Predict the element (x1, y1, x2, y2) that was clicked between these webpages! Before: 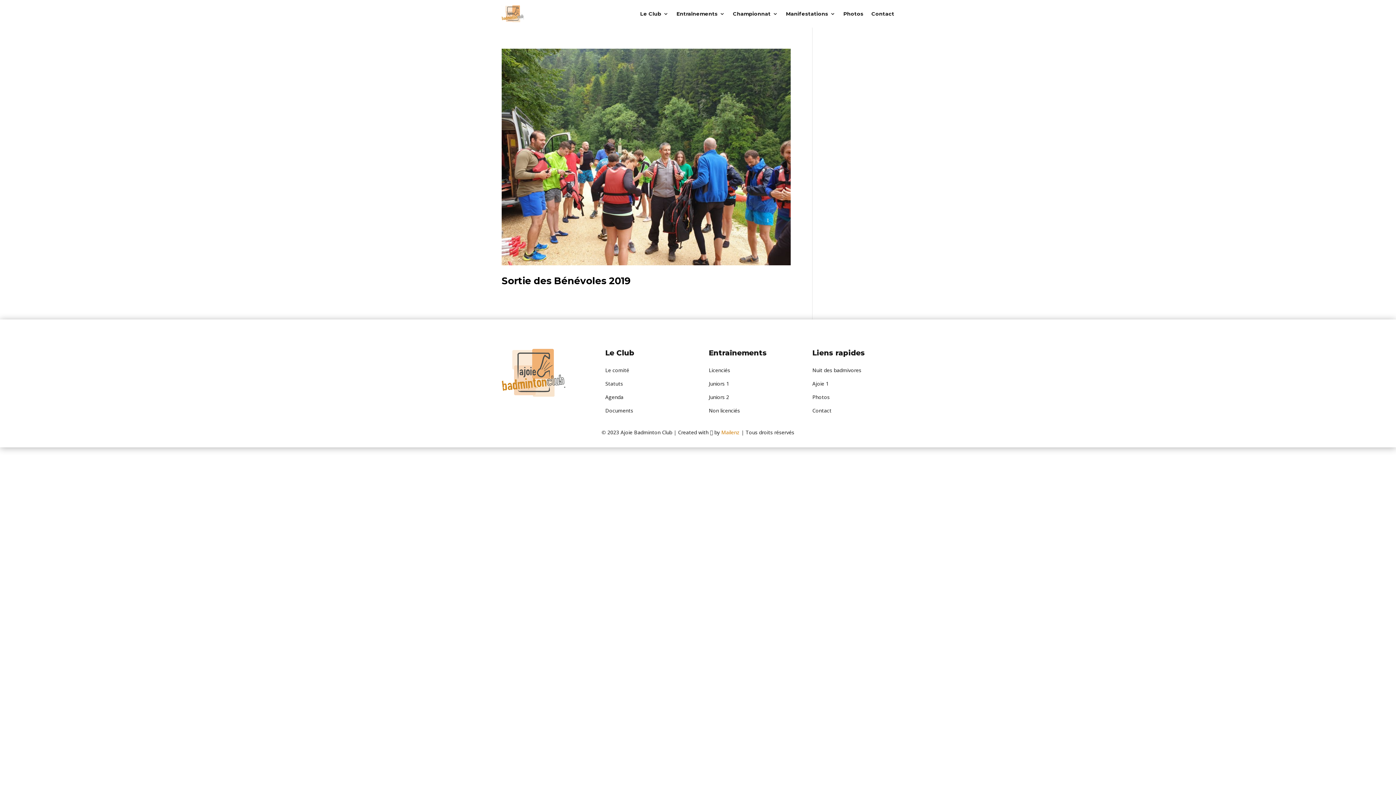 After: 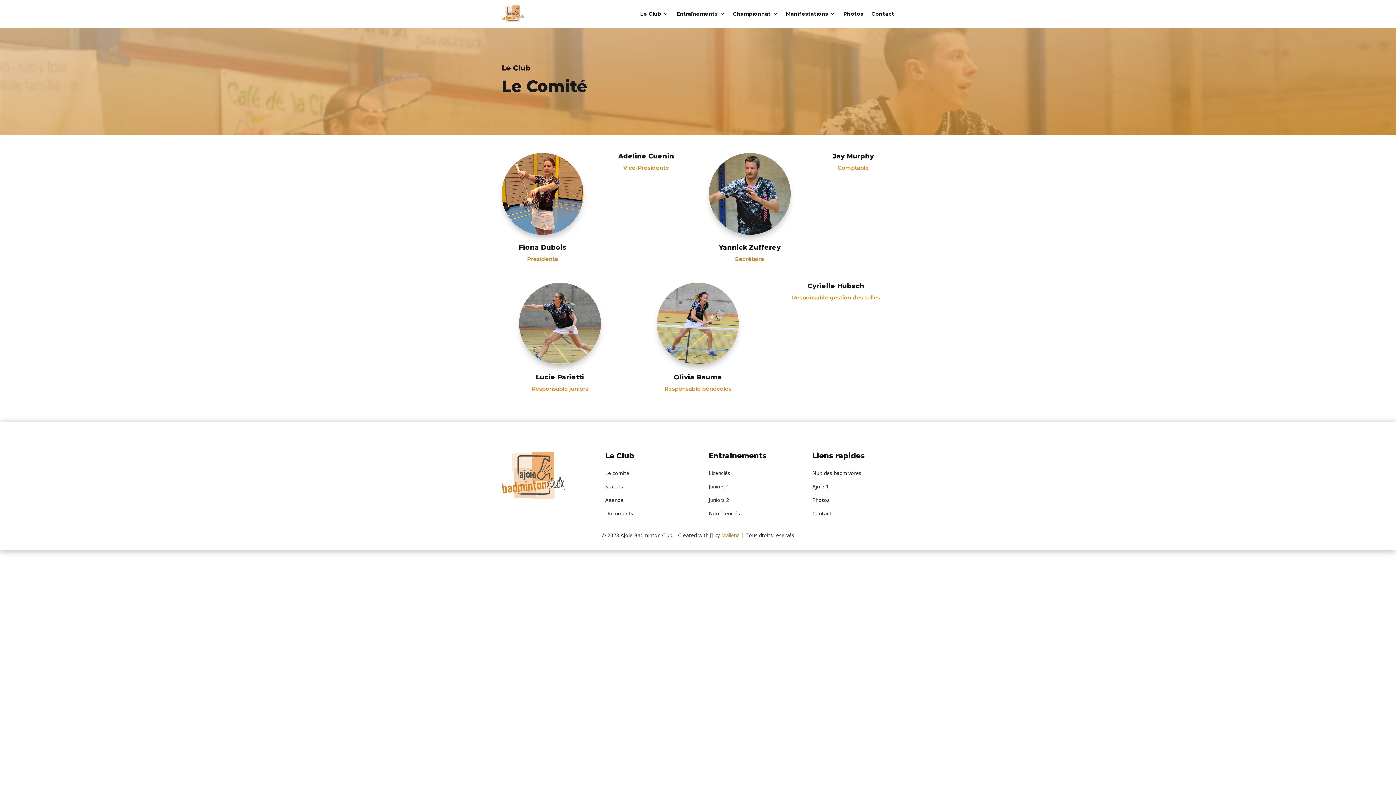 Action: label: Le comité bbox: (605, 367, 629, 373)